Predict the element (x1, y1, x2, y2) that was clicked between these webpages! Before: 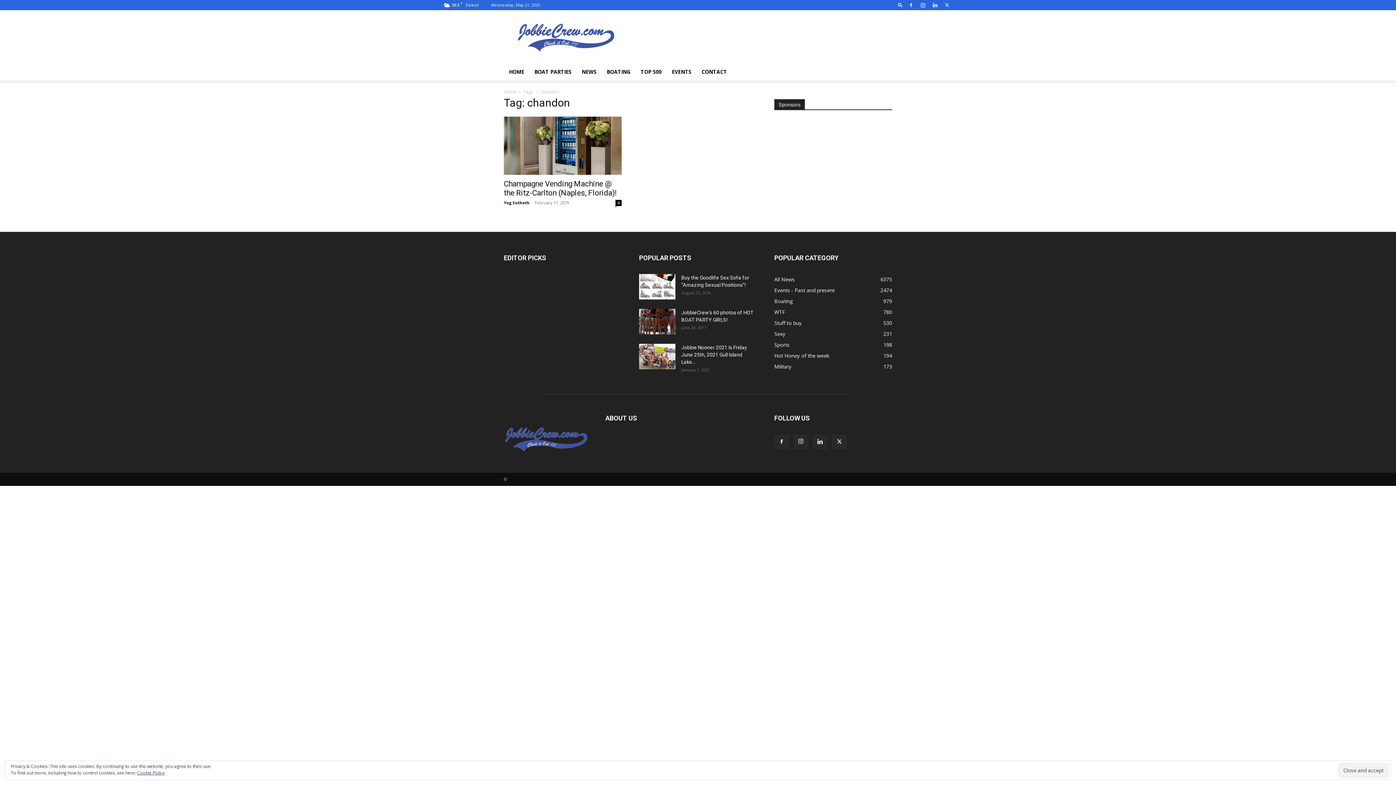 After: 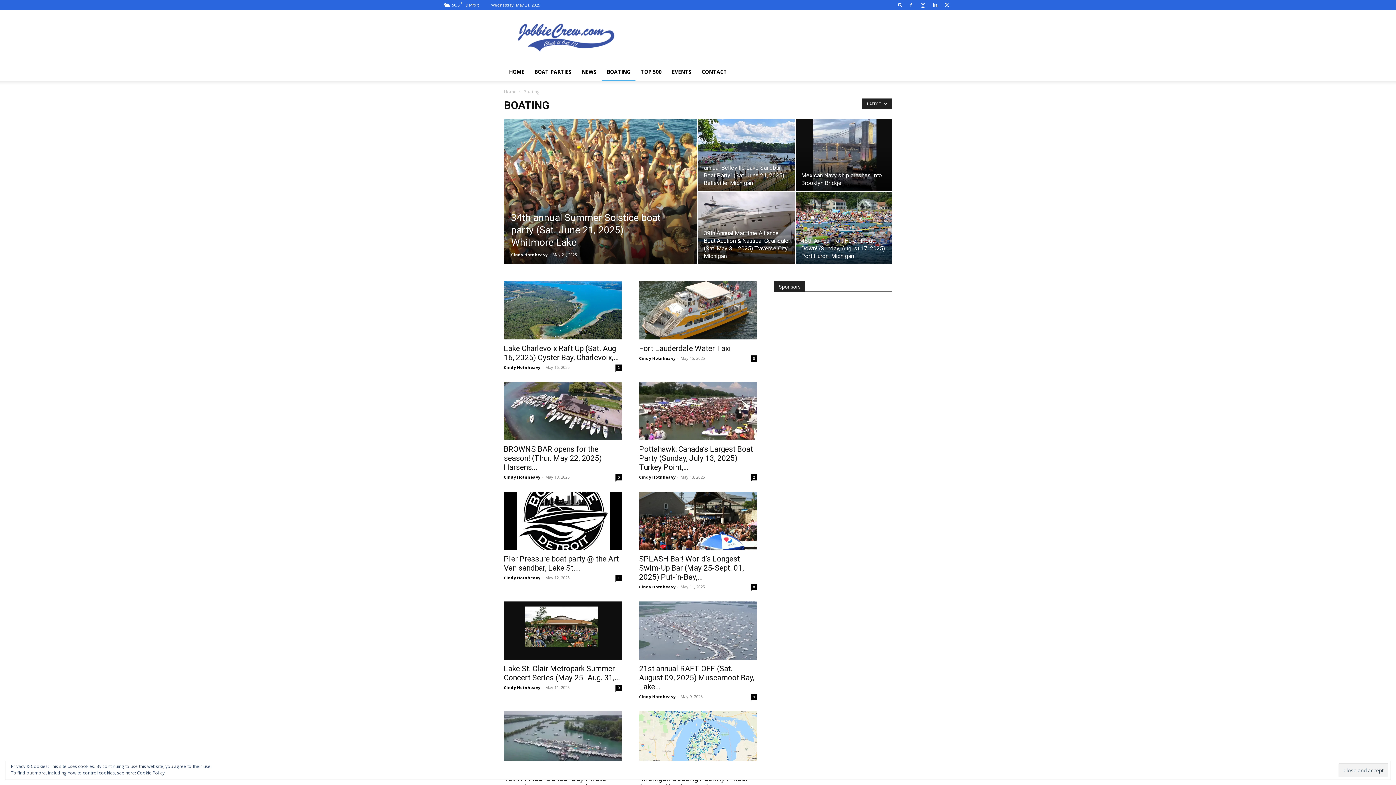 Action: label: BOATING bbox: (601, 63, 635, 80)